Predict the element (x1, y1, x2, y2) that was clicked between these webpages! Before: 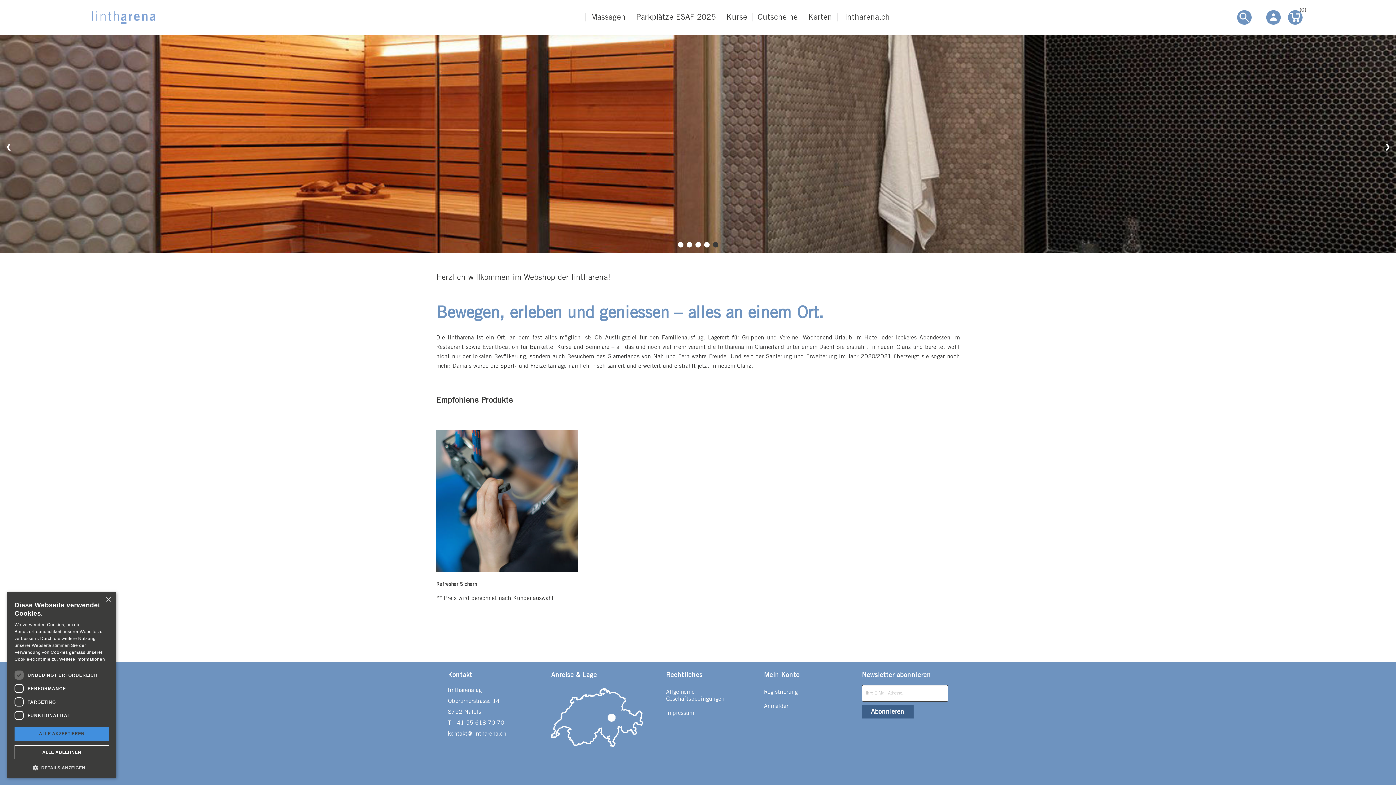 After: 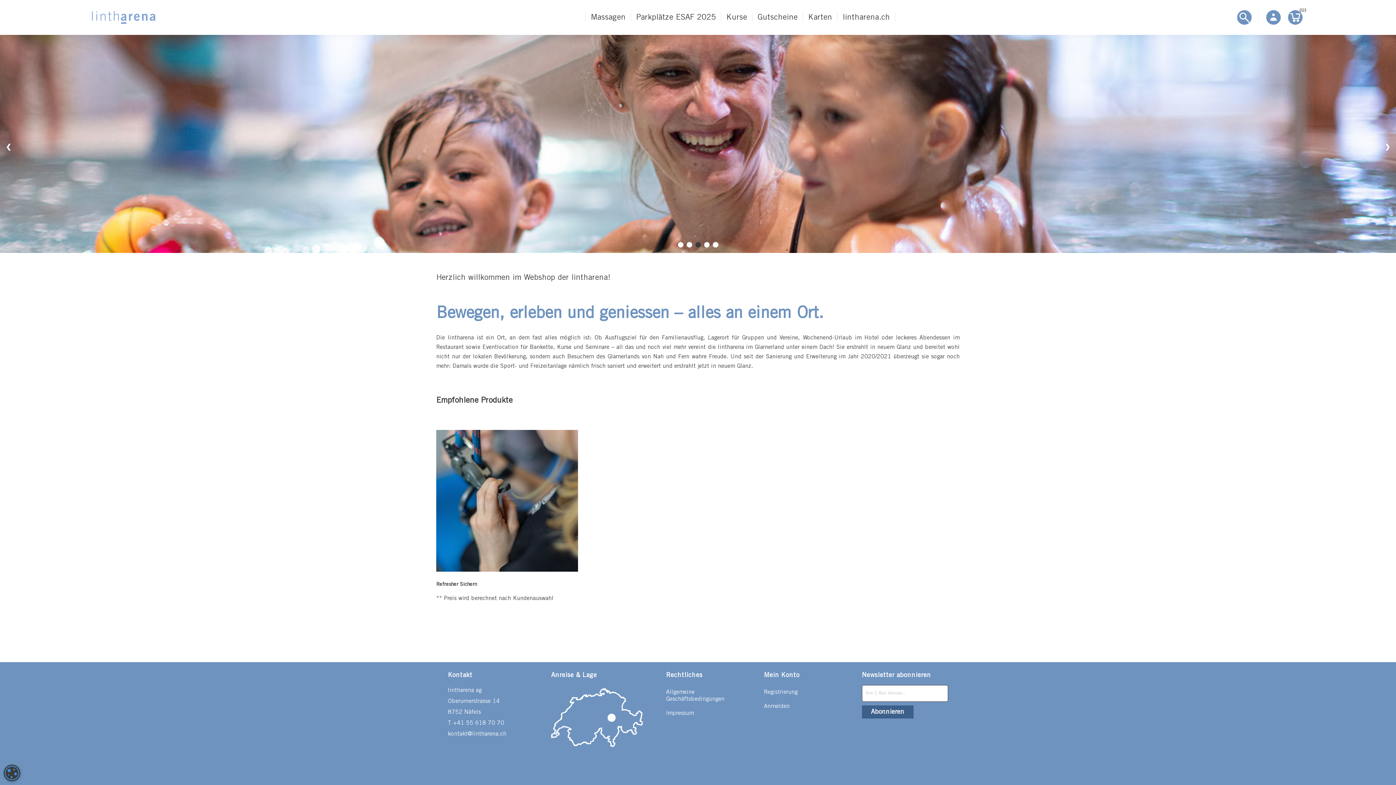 Action: label: ALLE ABLEHNEN bbox: (14, 745, 109, 759)